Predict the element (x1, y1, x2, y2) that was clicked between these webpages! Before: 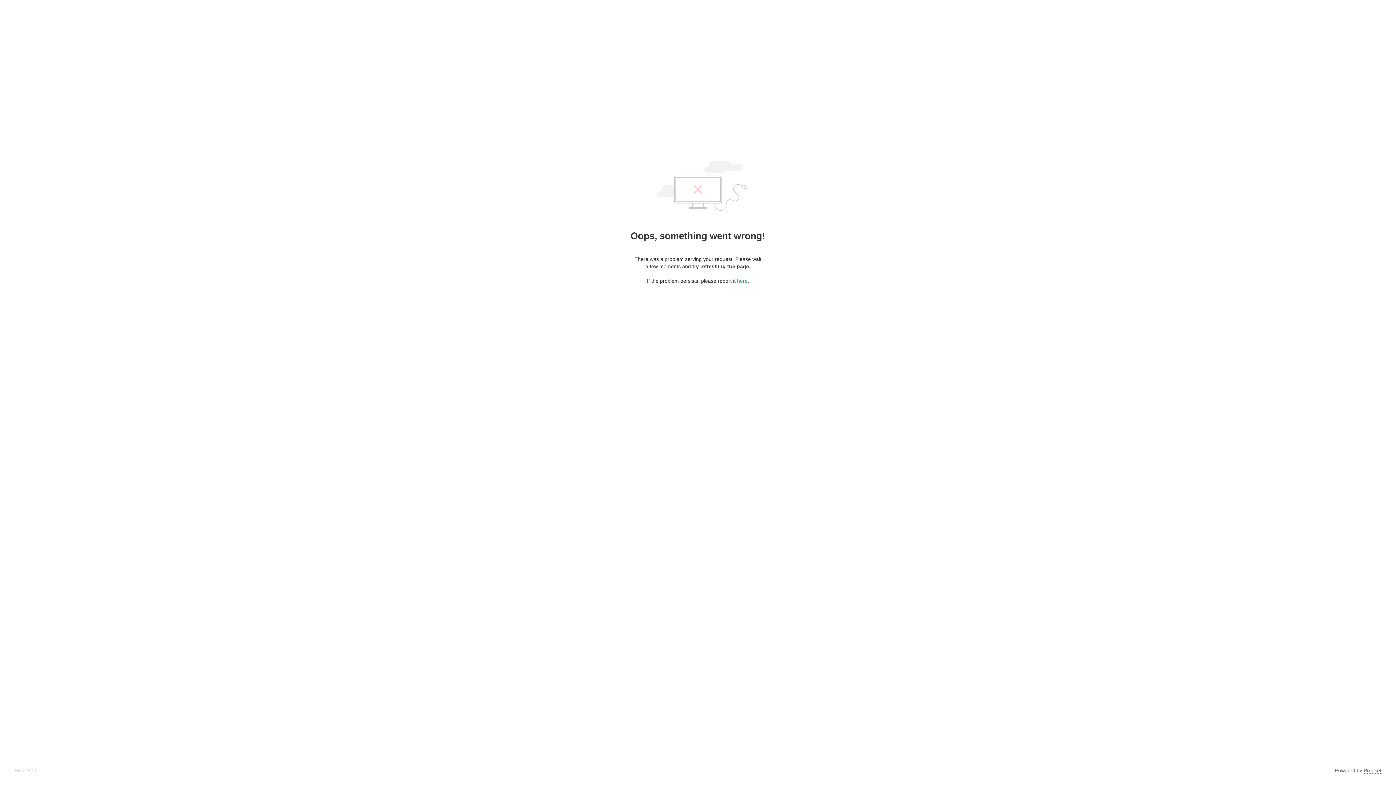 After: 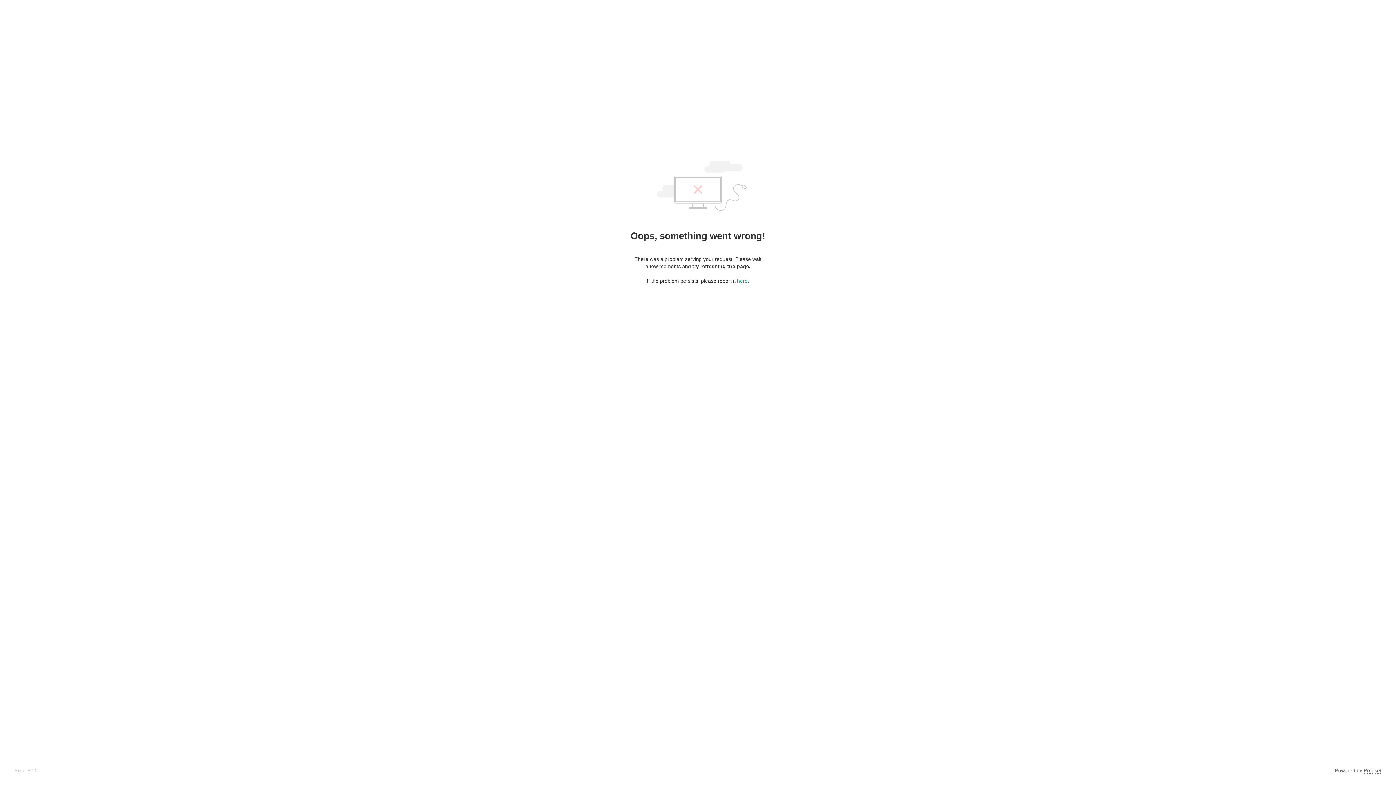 Action: label: Pixieset bbox: (1364, 768, 1381, 774)